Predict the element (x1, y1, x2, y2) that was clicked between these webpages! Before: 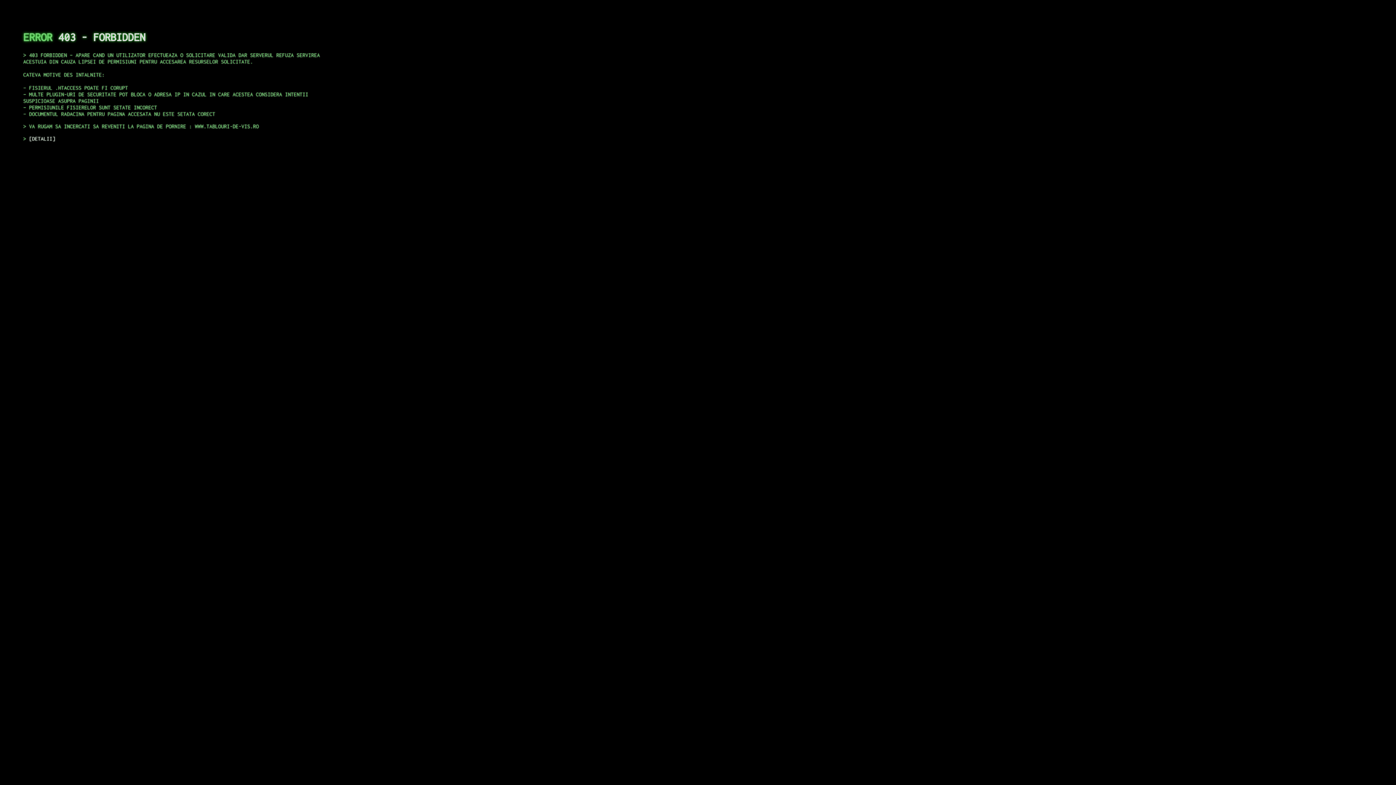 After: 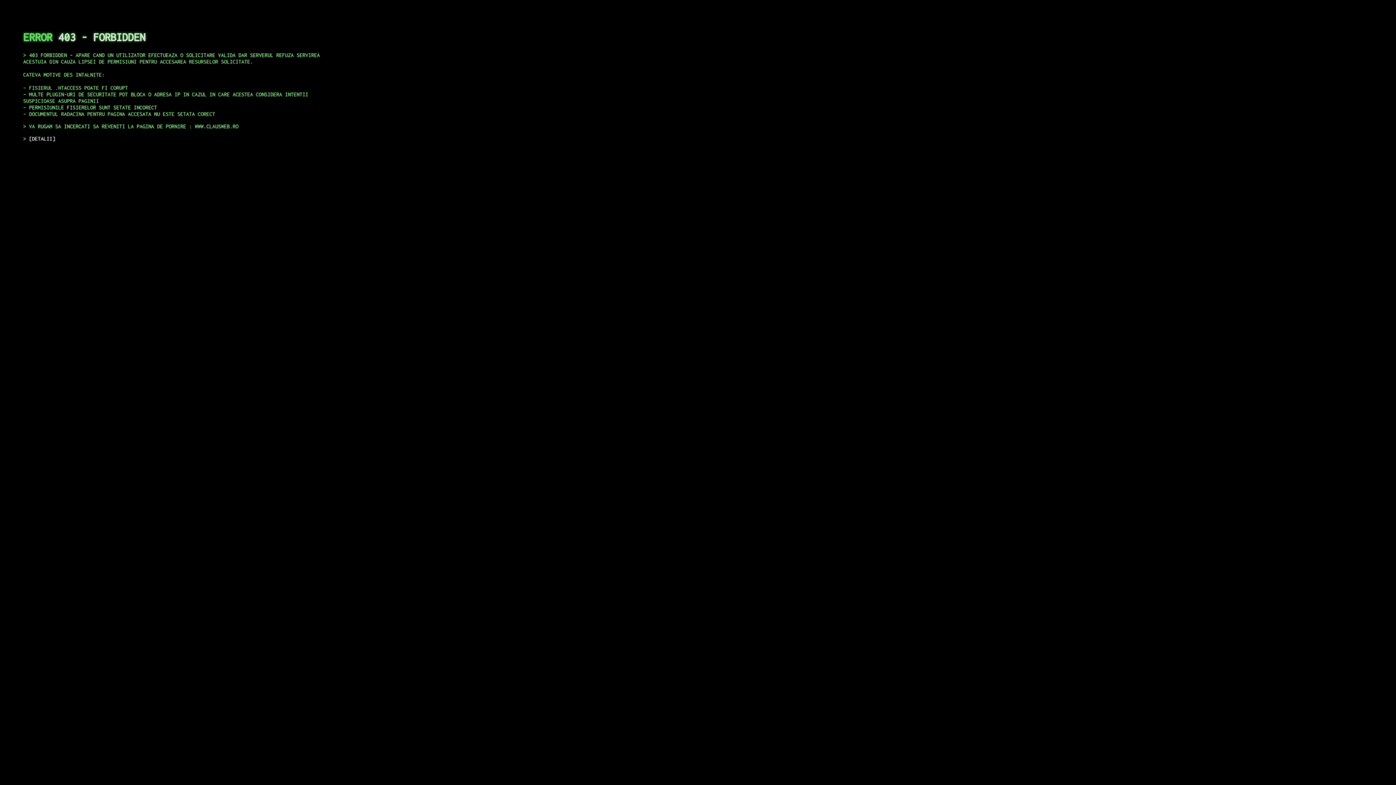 Action: label: DETALII bbox: (29, 135, 55, 141)